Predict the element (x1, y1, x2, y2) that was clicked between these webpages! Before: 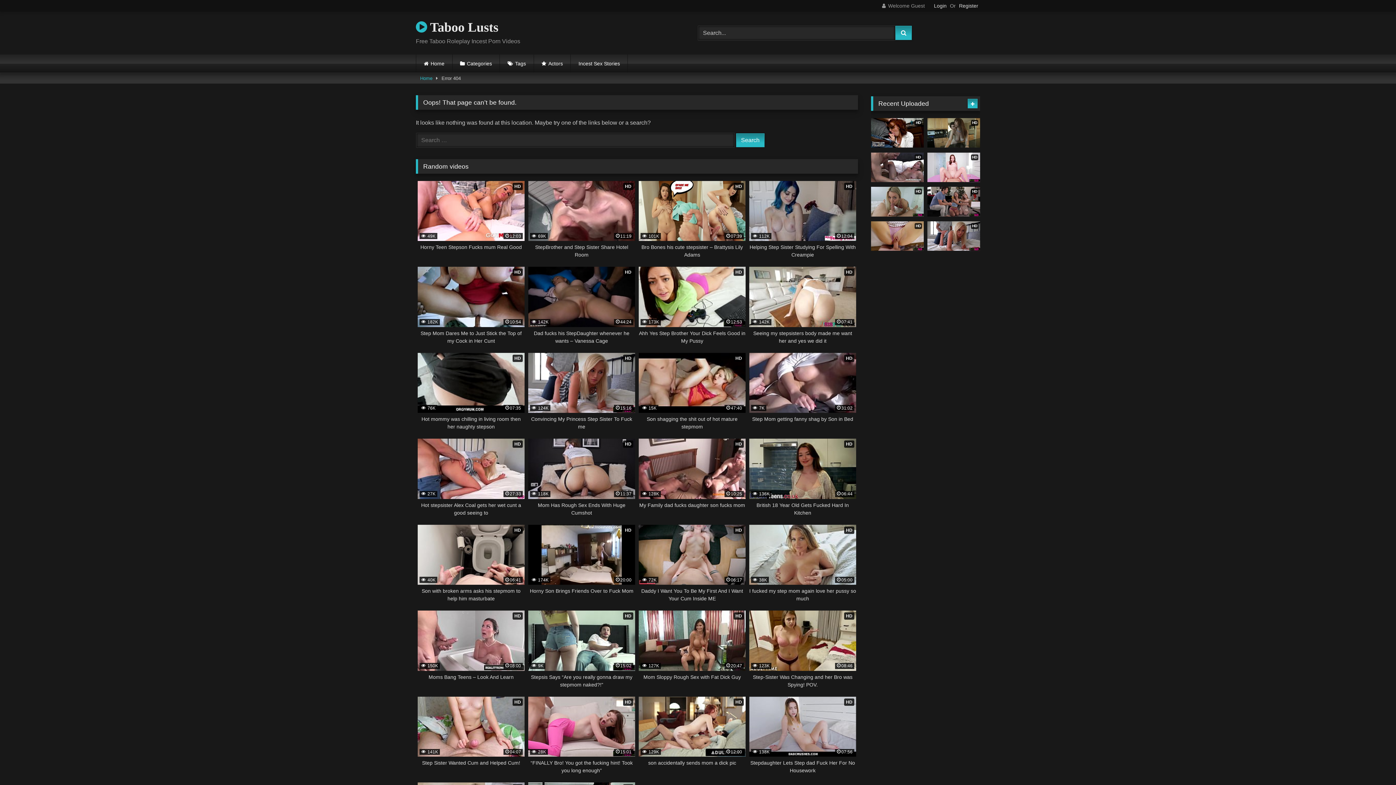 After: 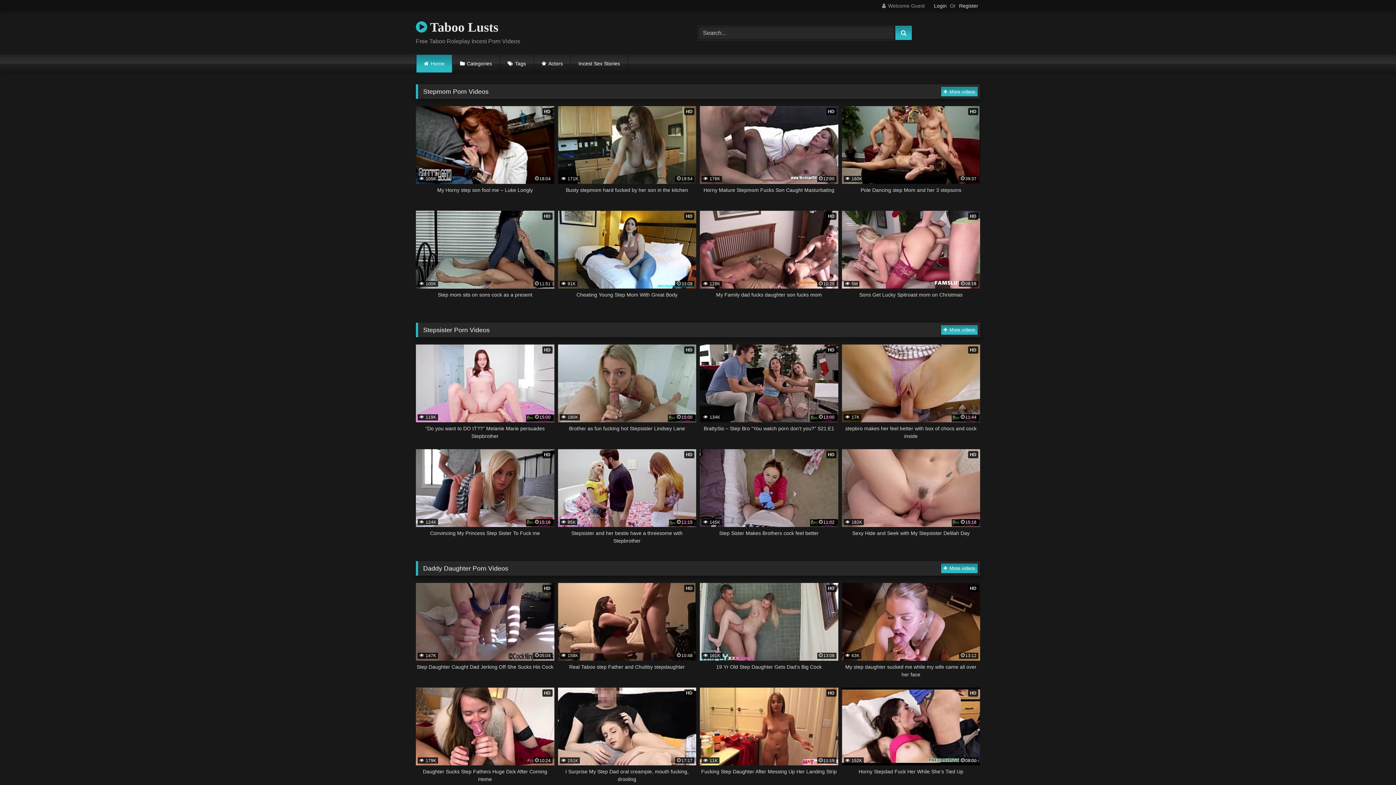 Action: label:  Taboo Lusts bbox: (416, 17, 498, 37)